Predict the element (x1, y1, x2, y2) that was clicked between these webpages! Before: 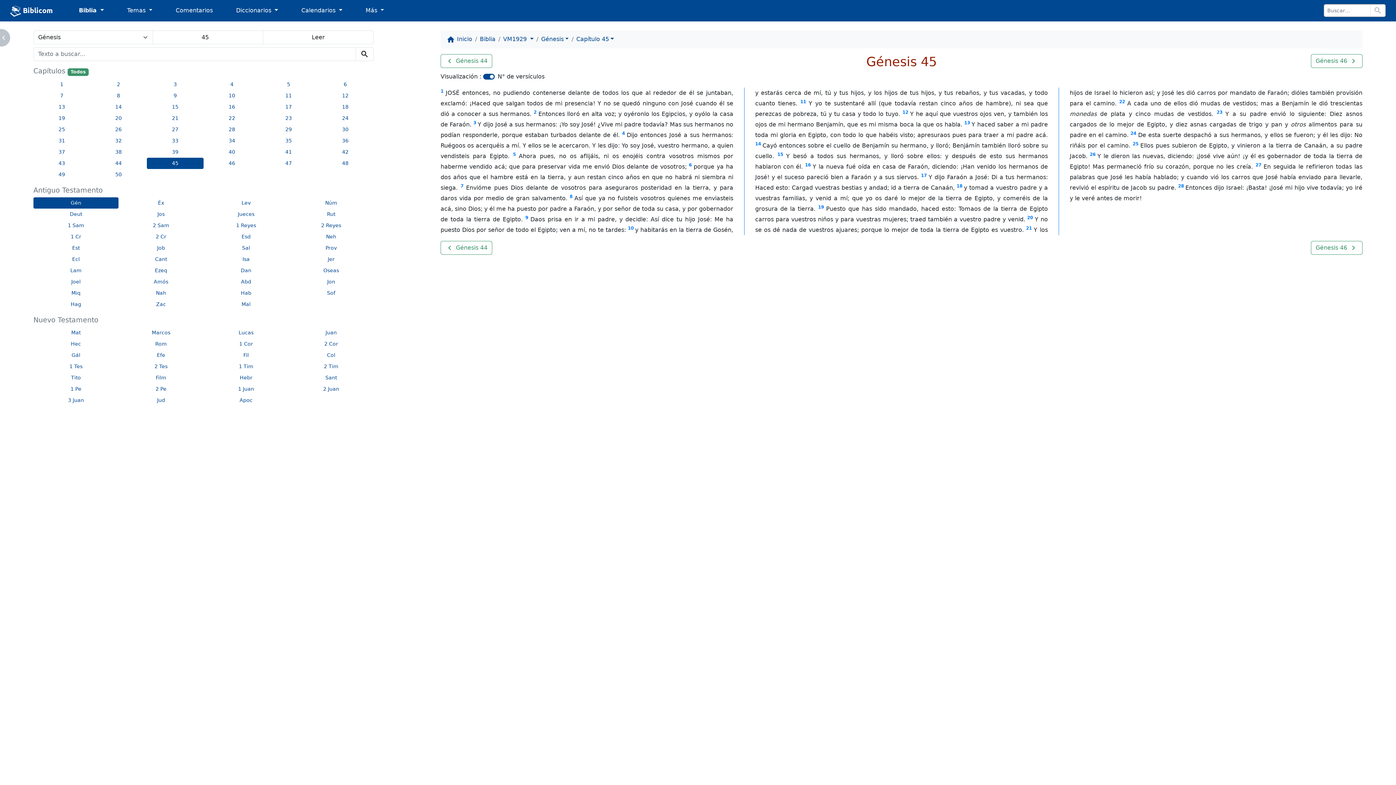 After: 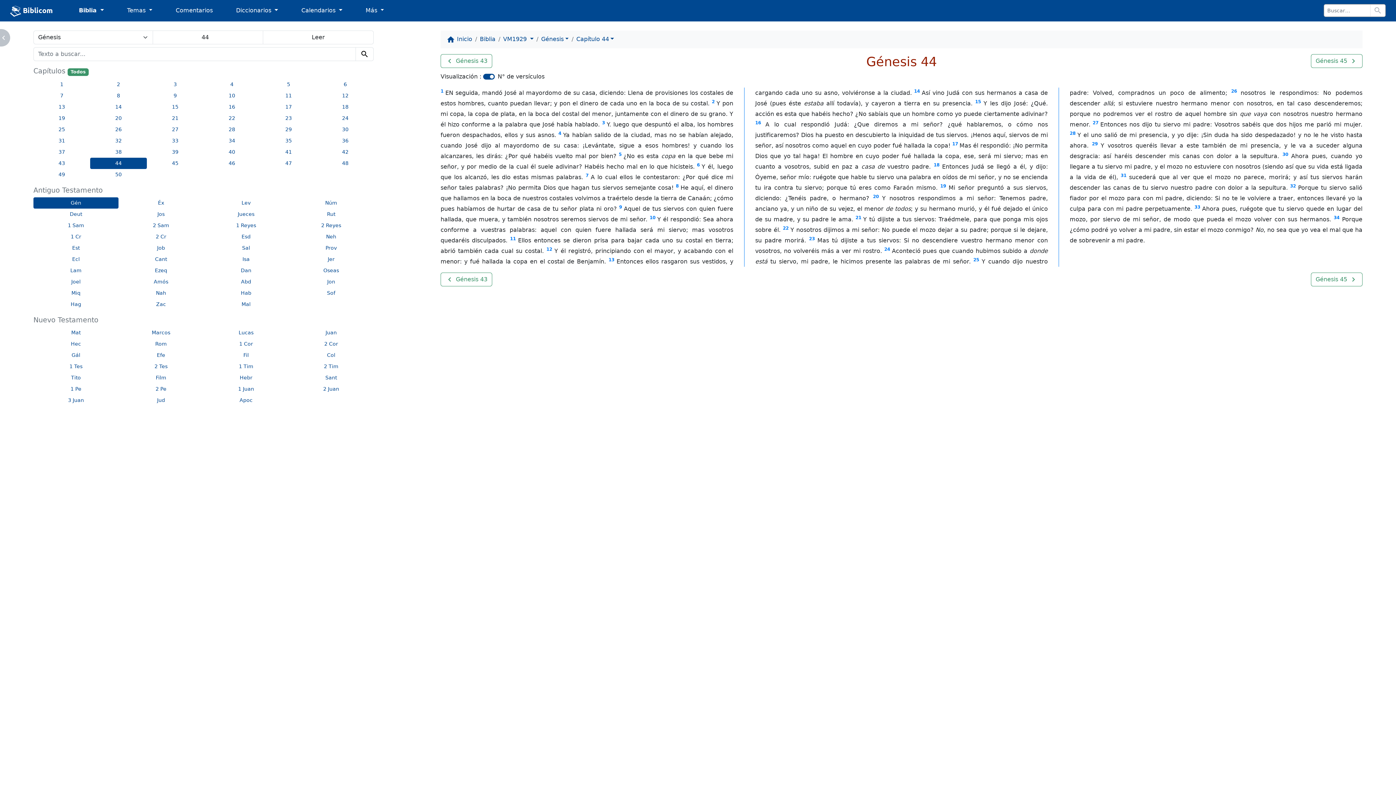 Action: label: 44 bbox: (90, 157, 146, 168)